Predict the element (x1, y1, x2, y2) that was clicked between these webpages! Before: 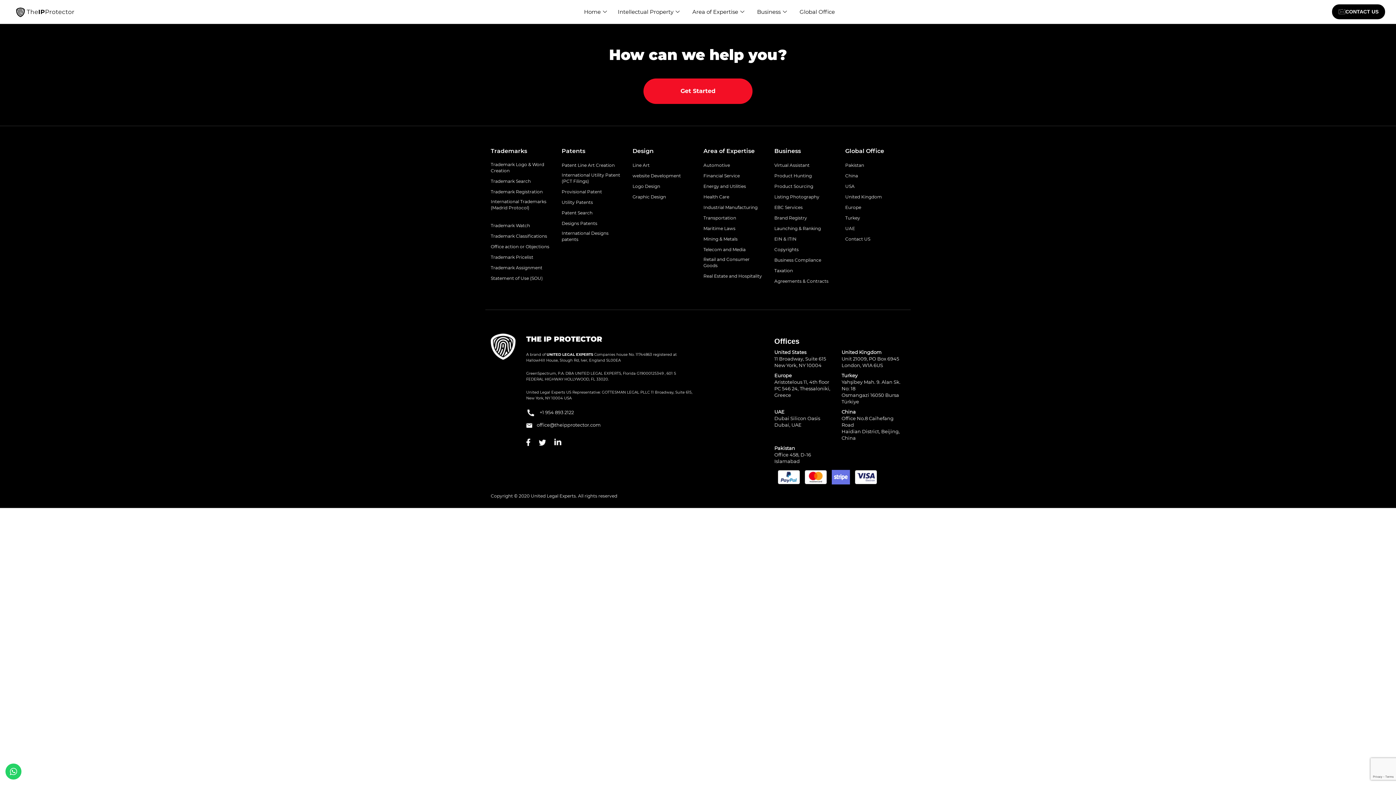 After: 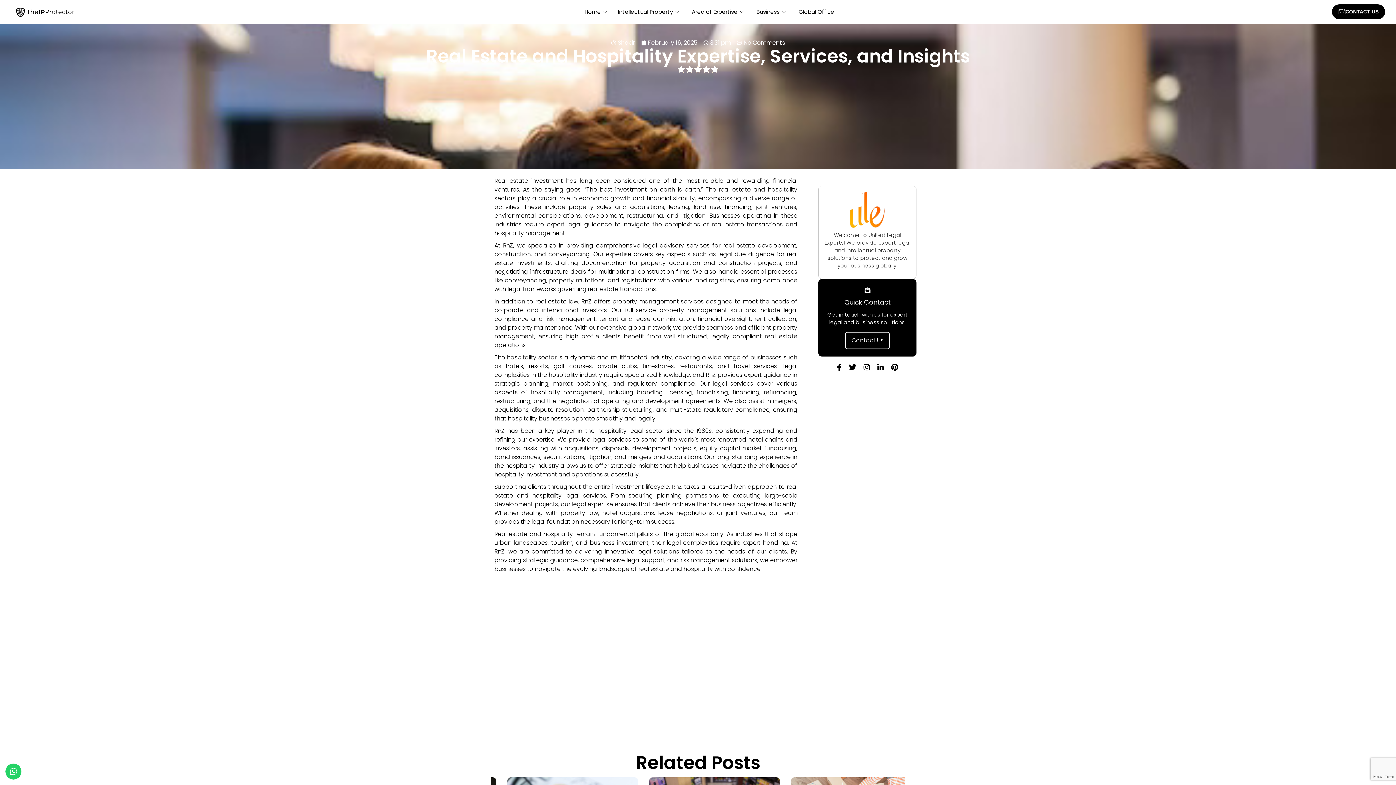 Action: label: Real Estate and Hospitality bbox: (703, 273, 762, 279)